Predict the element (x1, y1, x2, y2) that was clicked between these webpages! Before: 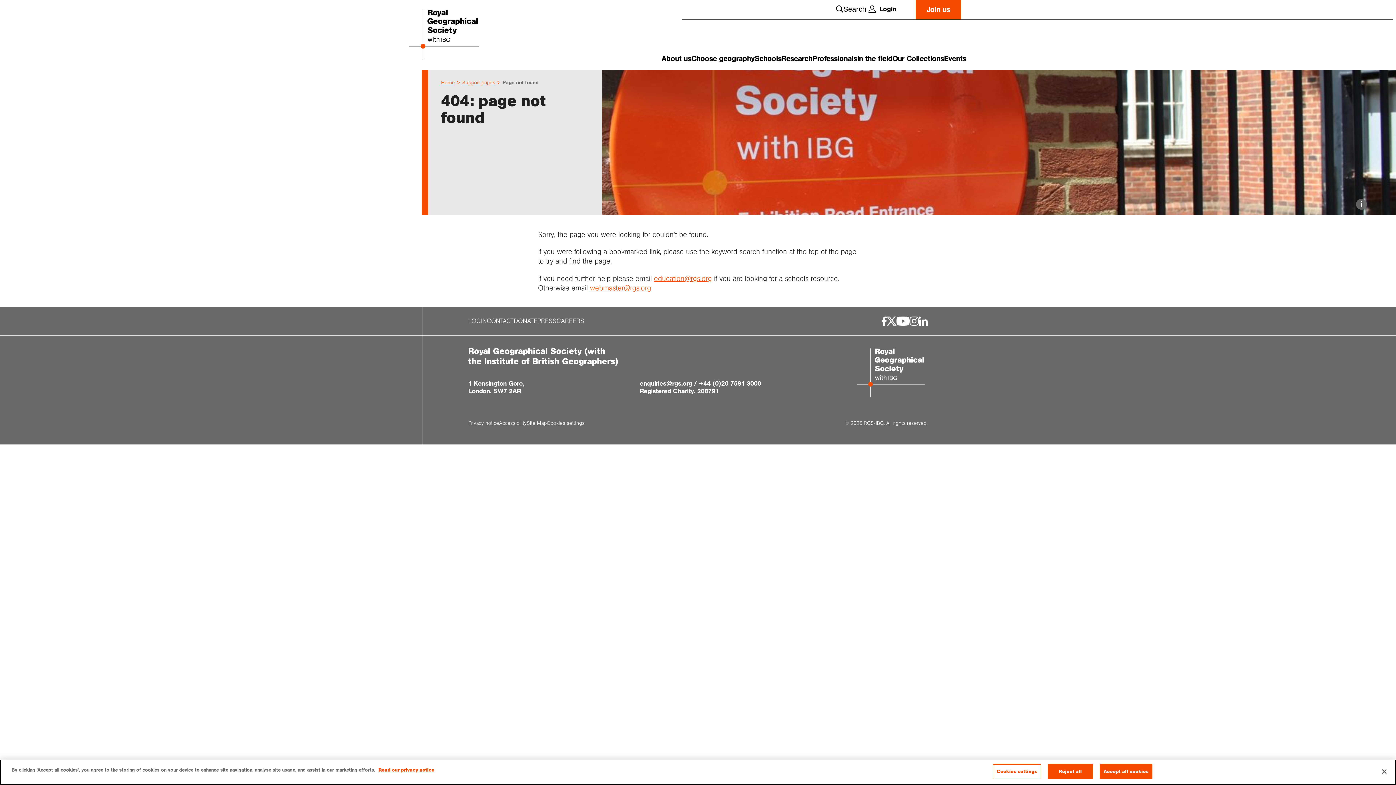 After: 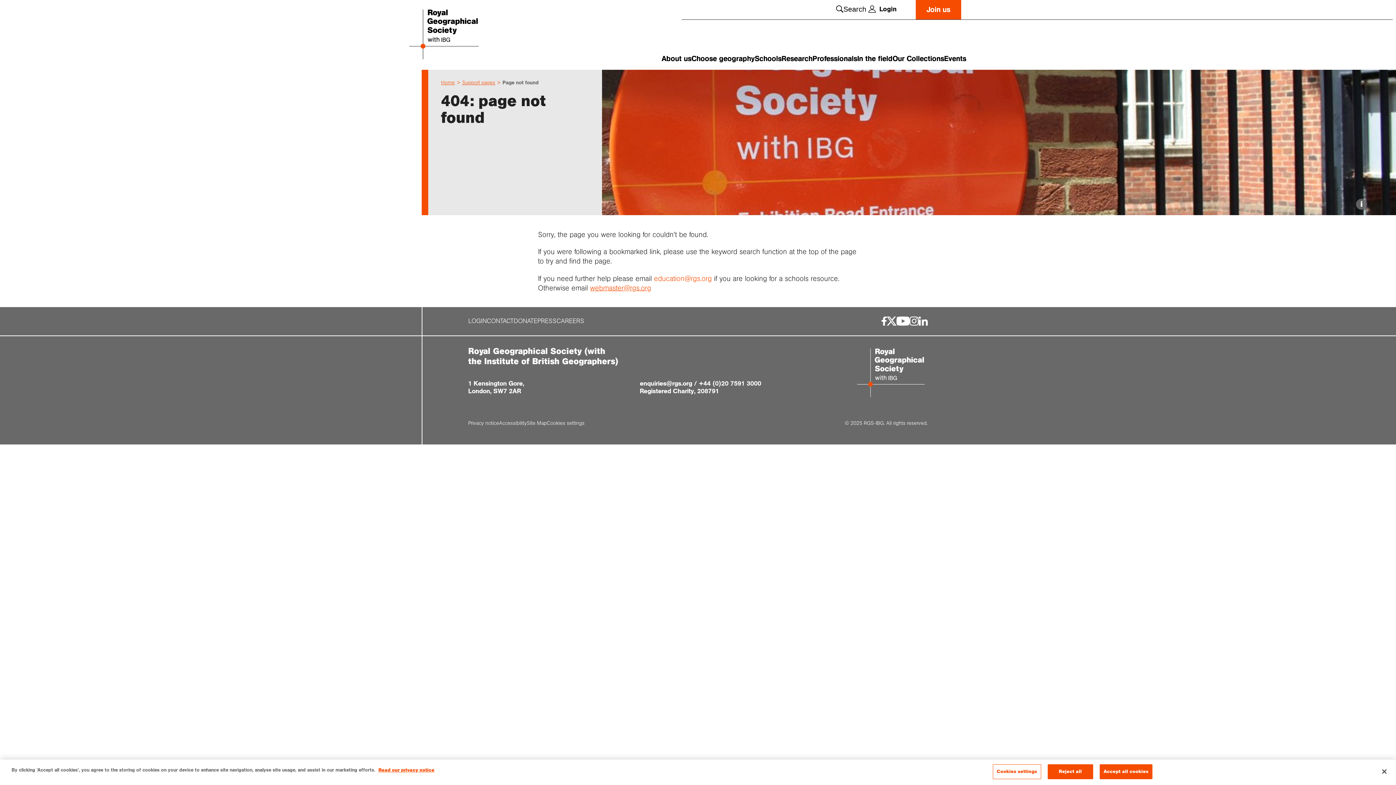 Action: bbox: (654, 274, 712, 282) label: education@rgs.org